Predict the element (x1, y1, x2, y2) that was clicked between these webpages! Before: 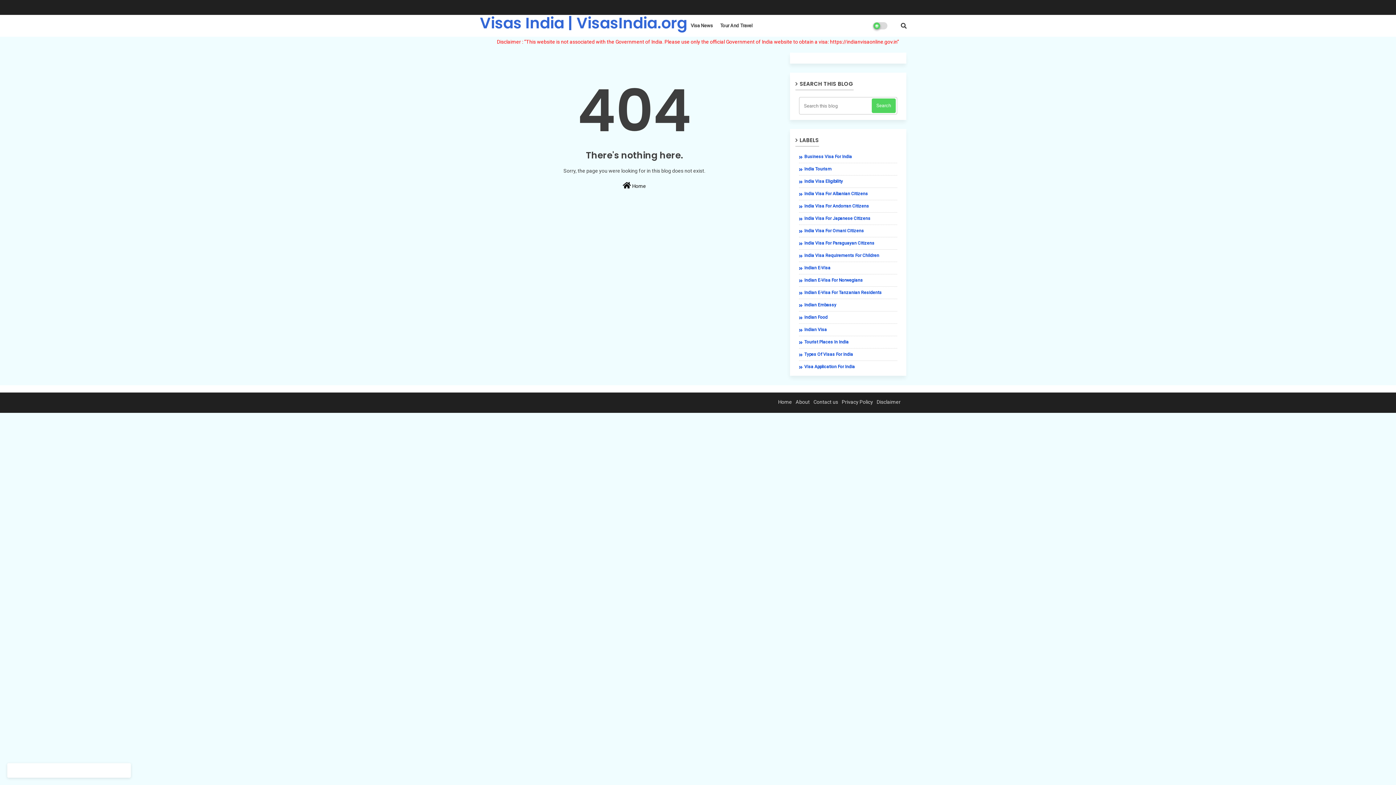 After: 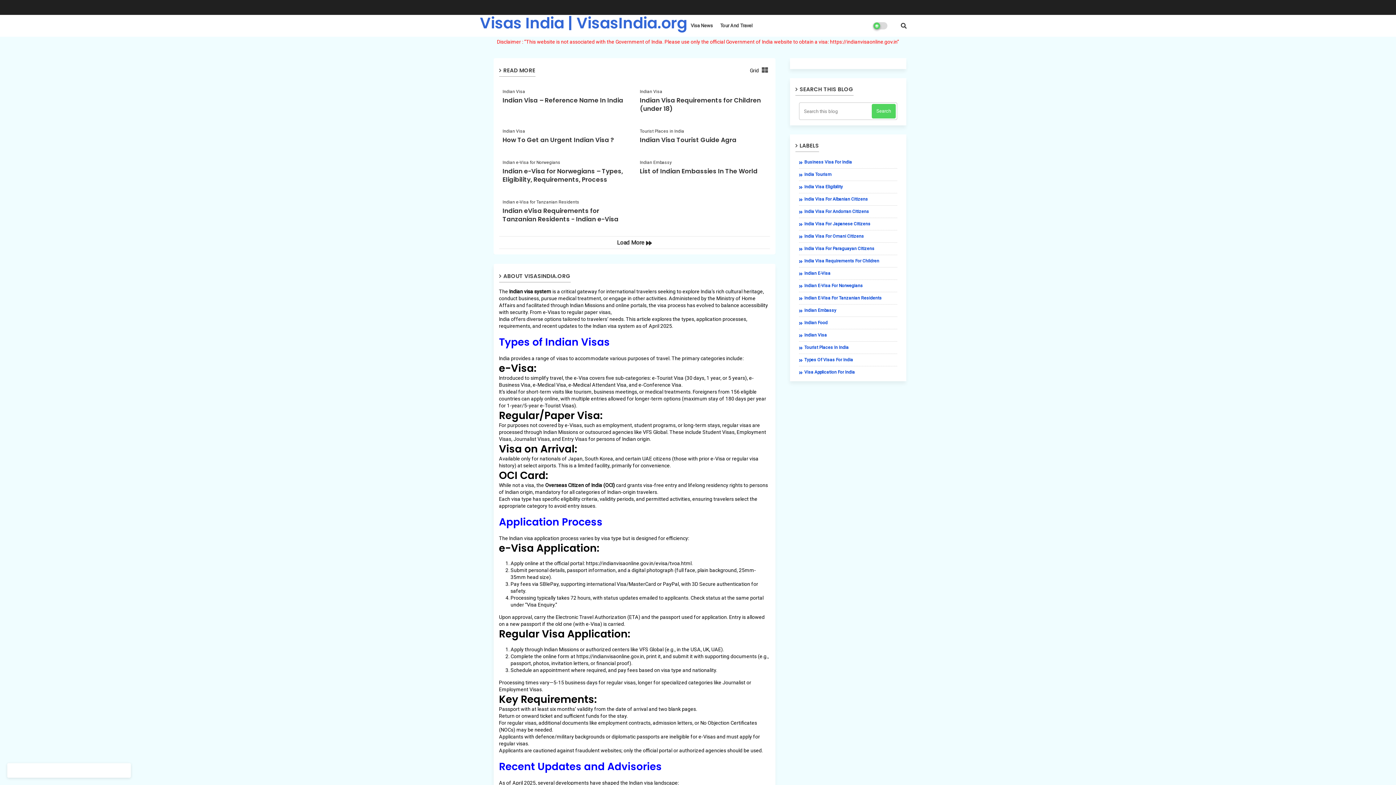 Action: label: Visas India | VisasIndia.org bbox: (480, 12, 687, 33)